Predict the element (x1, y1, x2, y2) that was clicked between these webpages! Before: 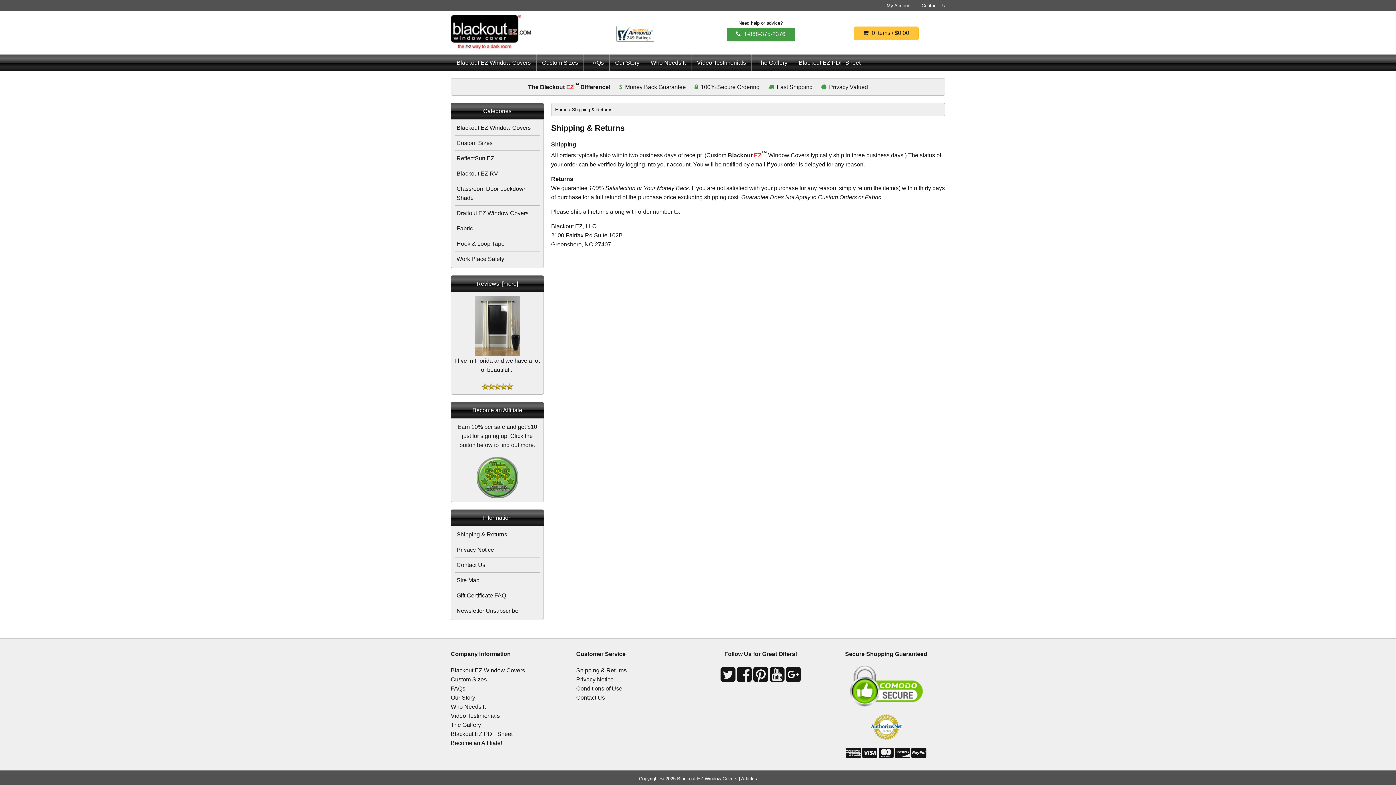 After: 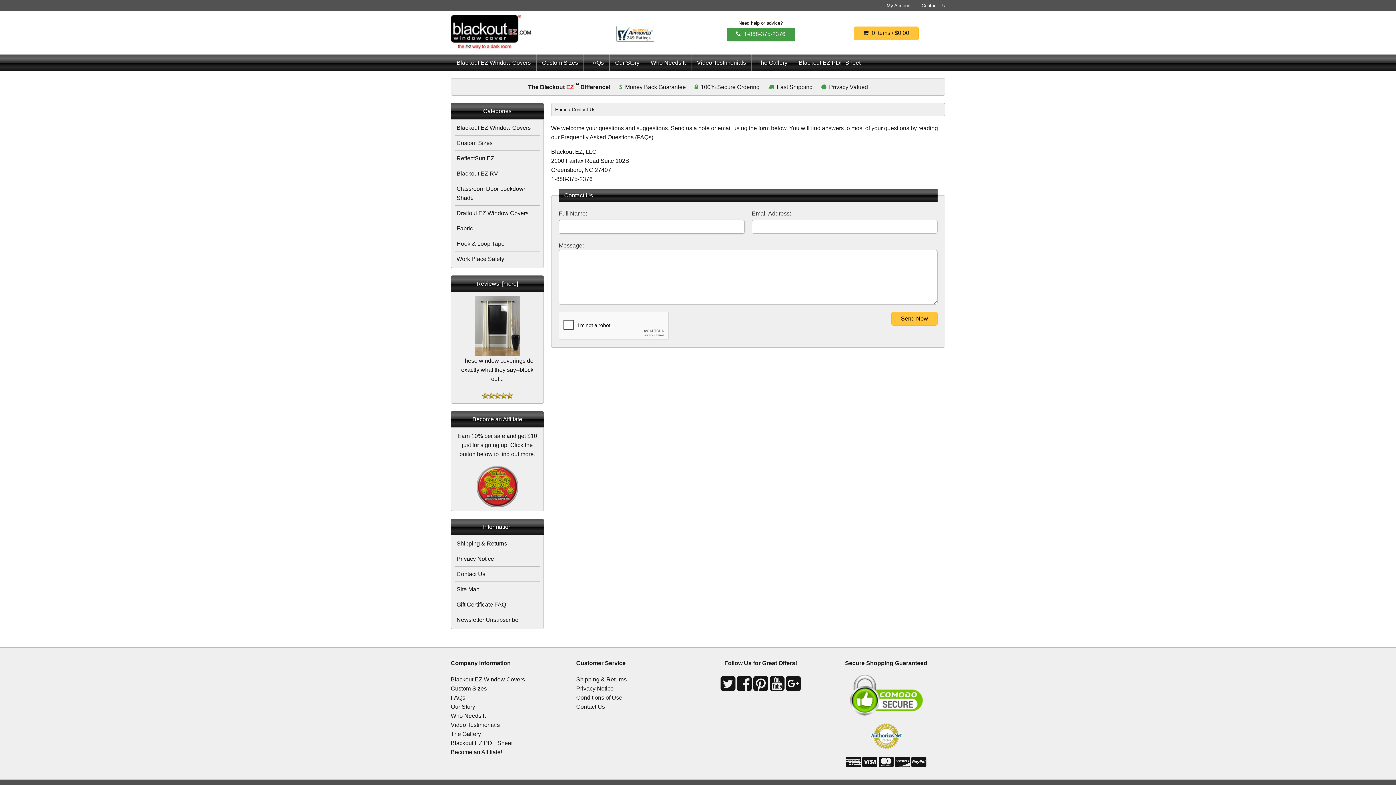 Action: label: Contact Us bbox: (454, 557, 540, 572)